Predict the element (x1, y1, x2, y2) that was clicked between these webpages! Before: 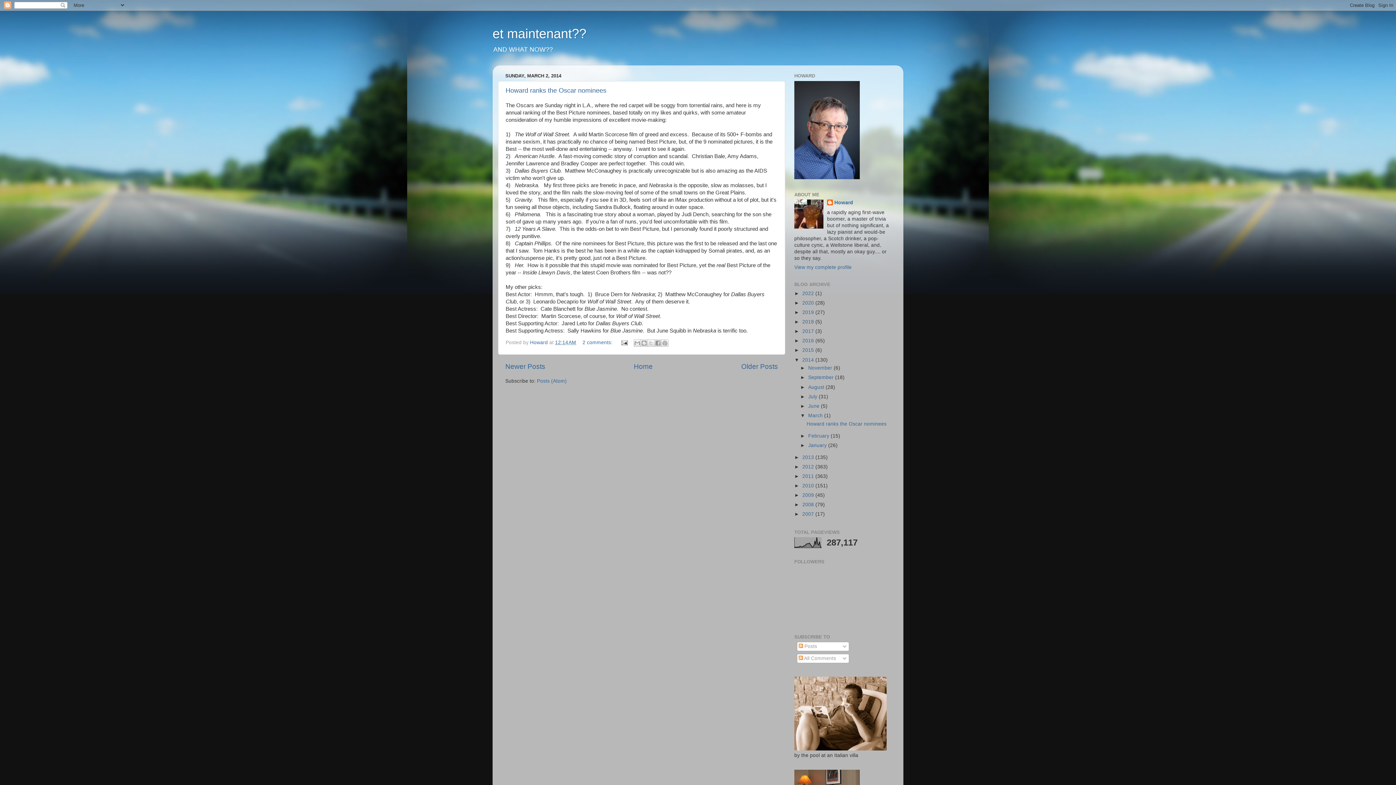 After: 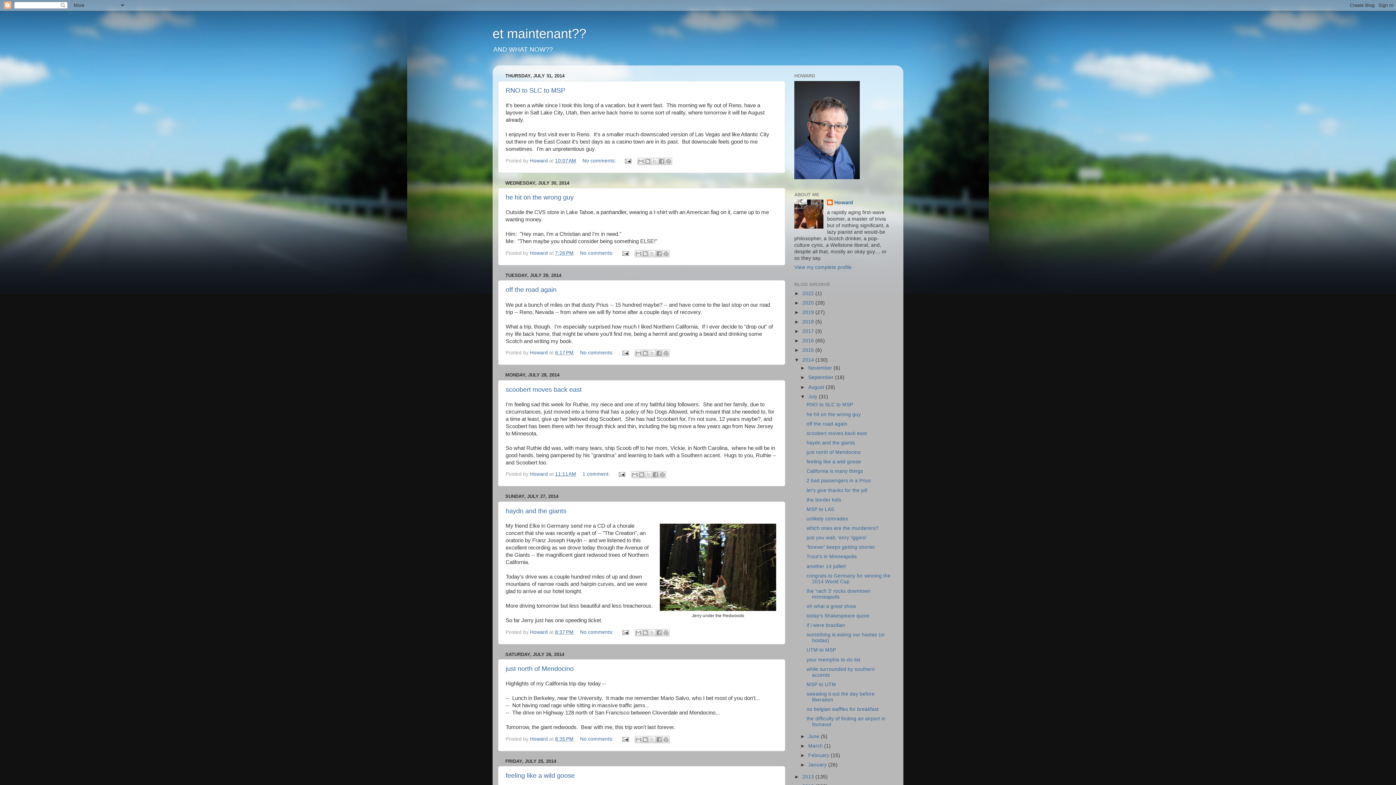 Action: label: July  bbox: (808, 394, 818, 399)